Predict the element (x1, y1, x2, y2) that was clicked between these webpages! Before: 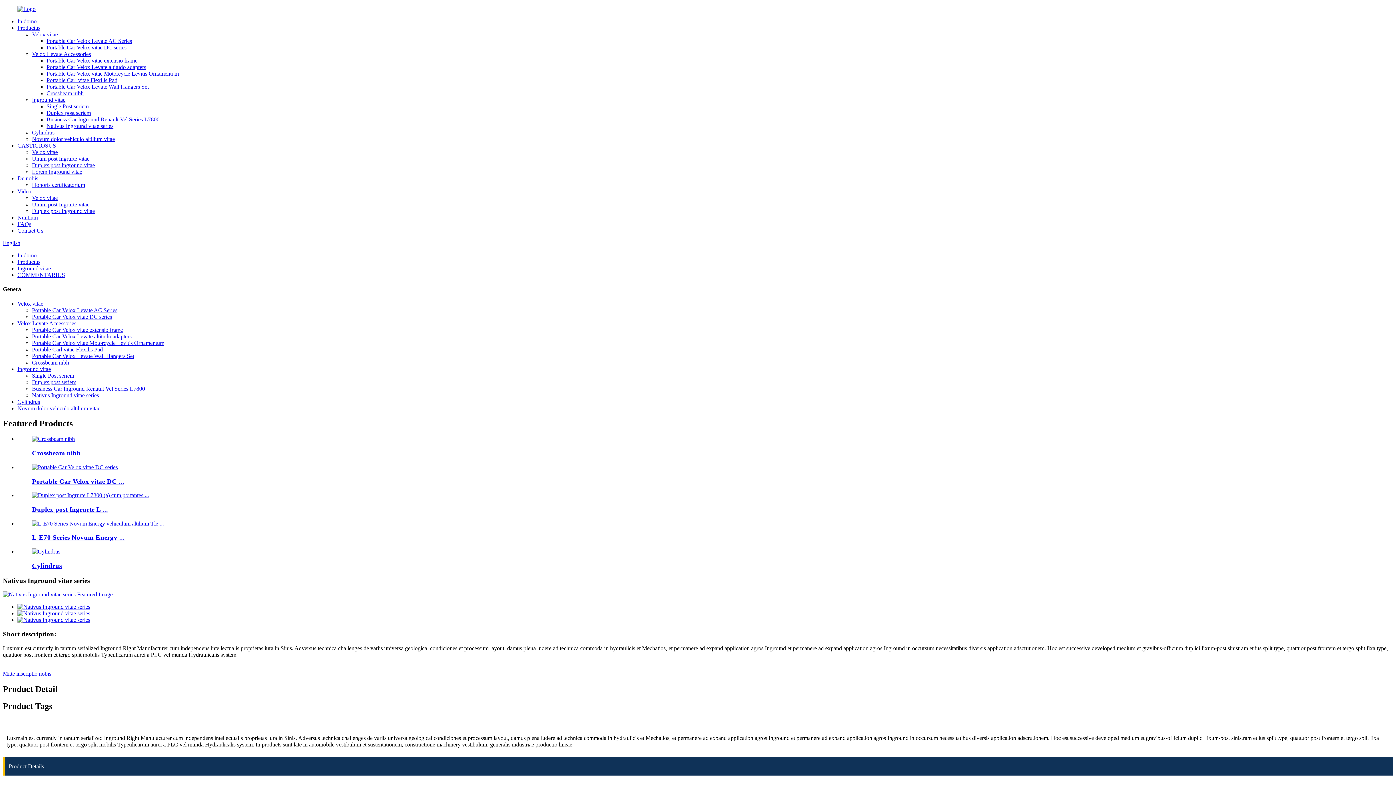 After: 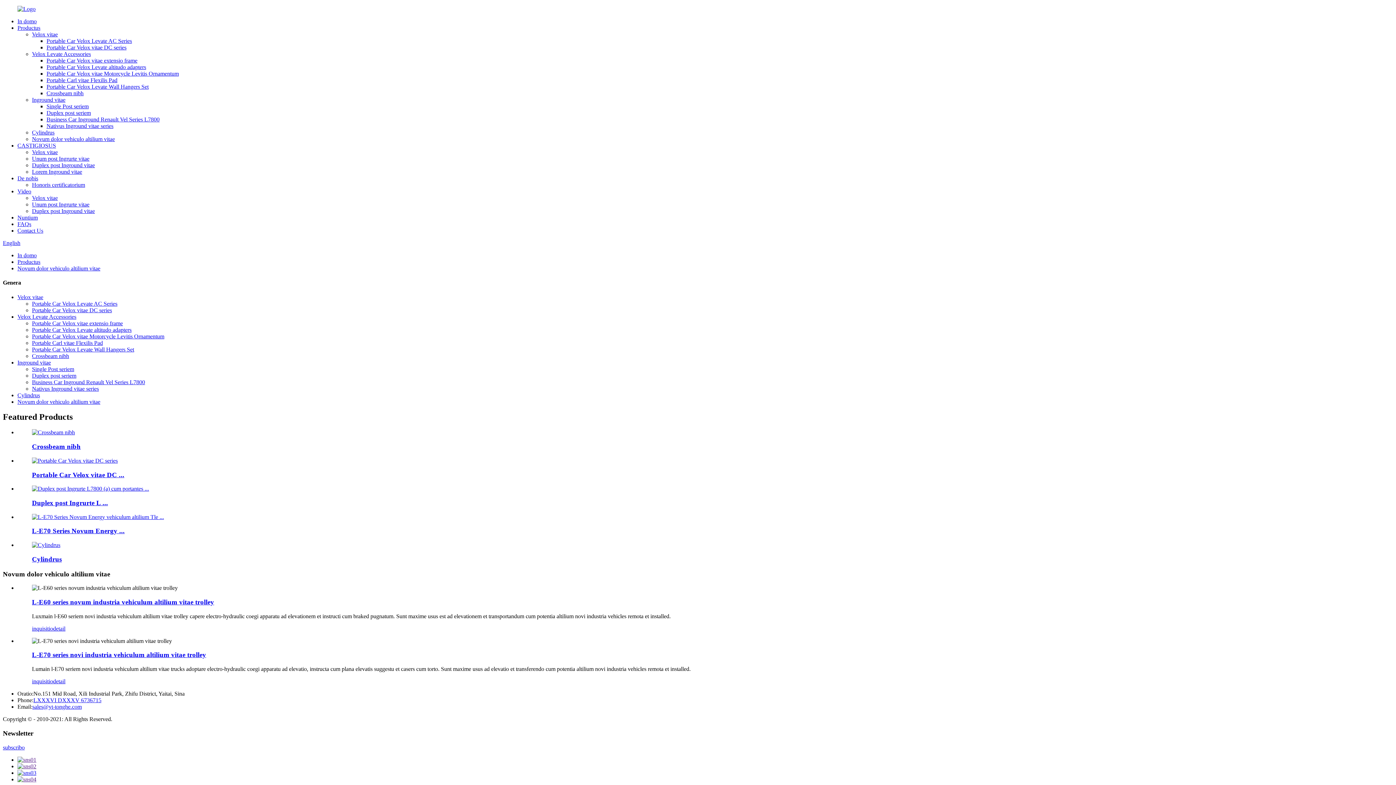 Action: label: Novum dolor vehiculo altilium vitae bbox: (32, 136, 114, 142)